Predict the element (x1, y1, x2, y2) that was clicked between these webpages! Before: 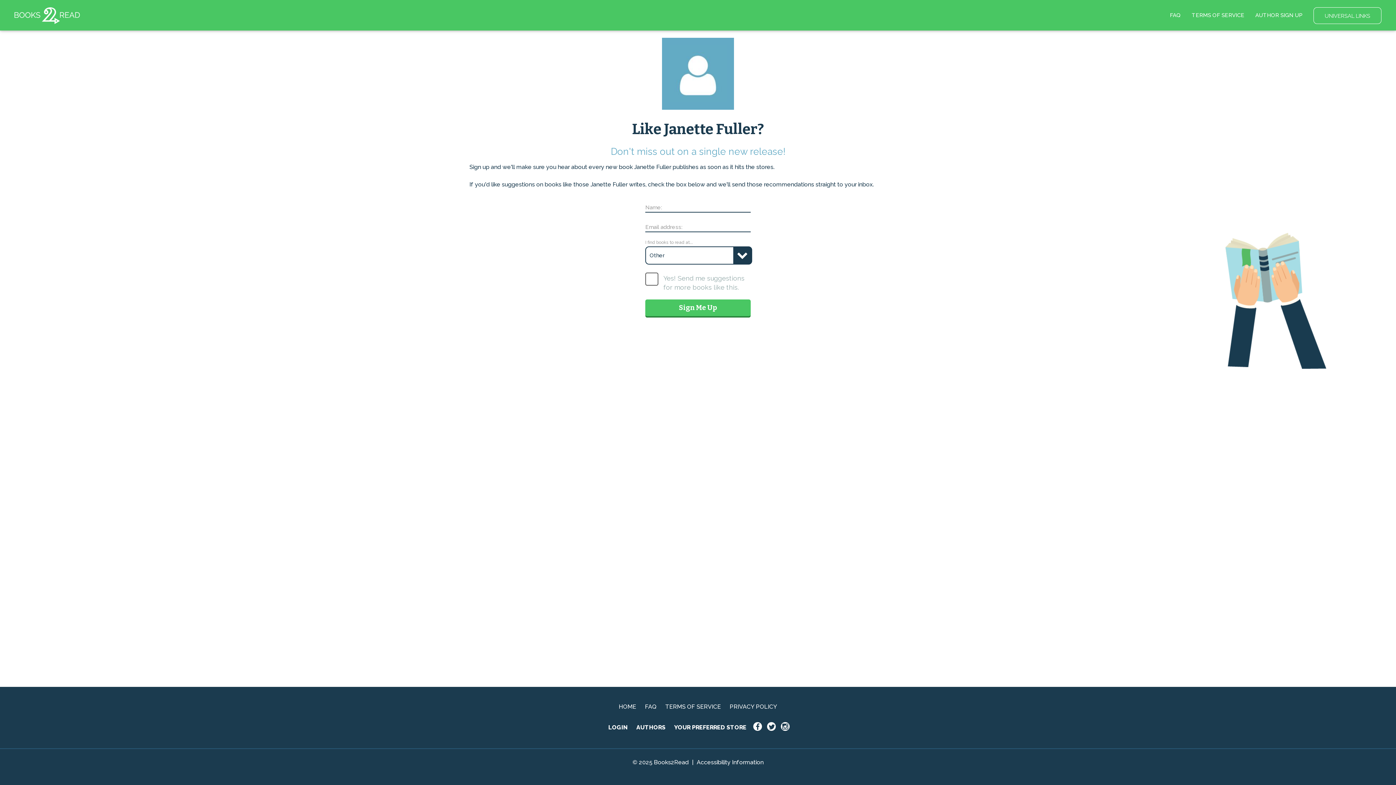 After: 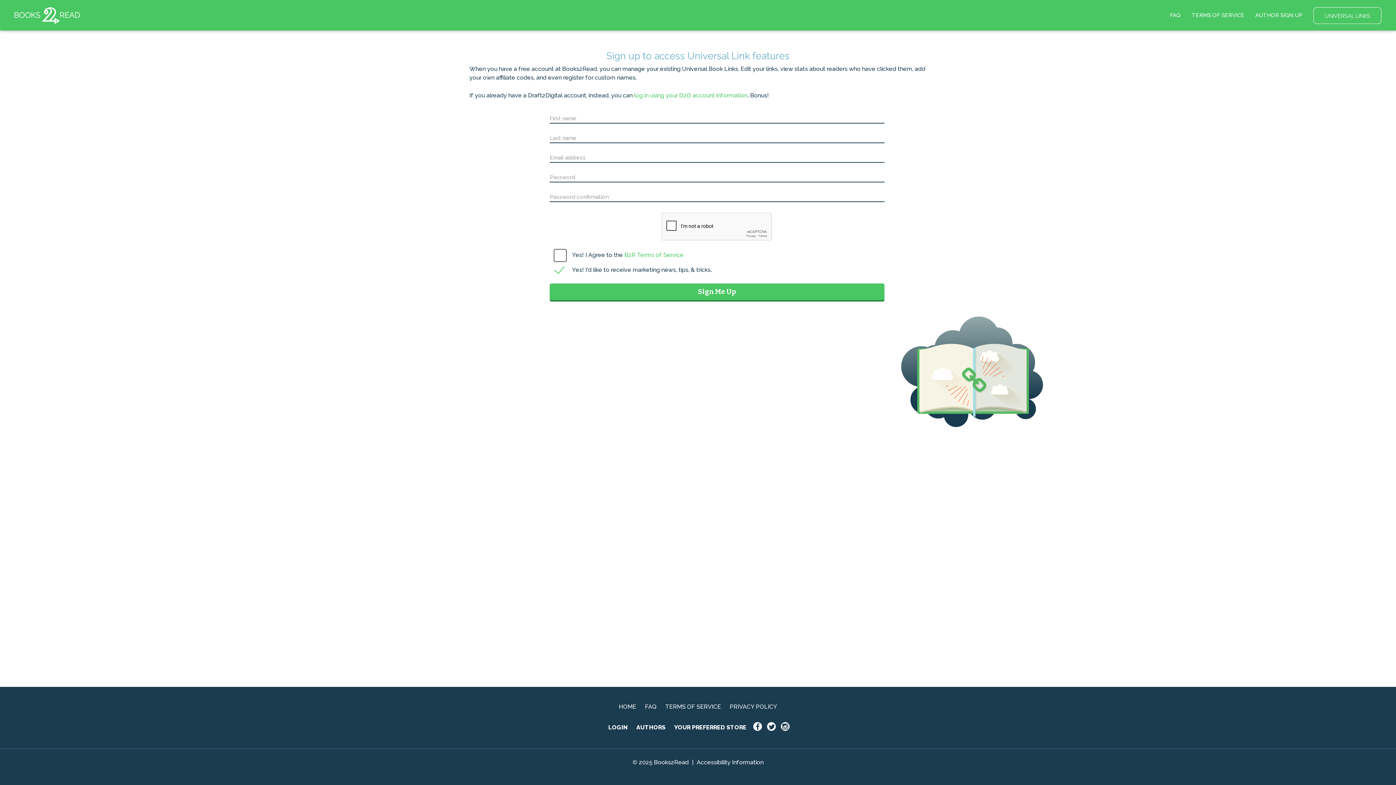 Action: label: AUTHOR SIGN UP bbox: (1250, 3, 1308, 26)